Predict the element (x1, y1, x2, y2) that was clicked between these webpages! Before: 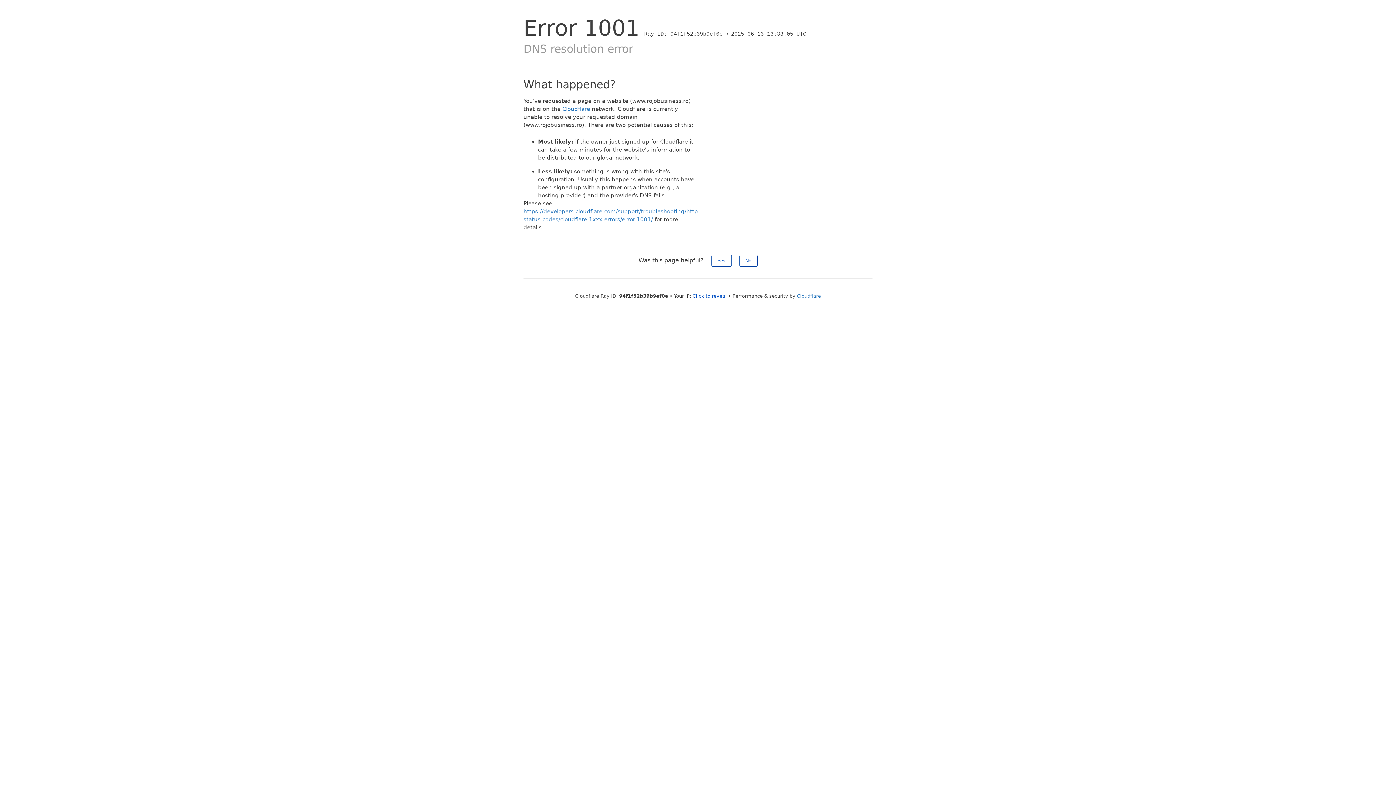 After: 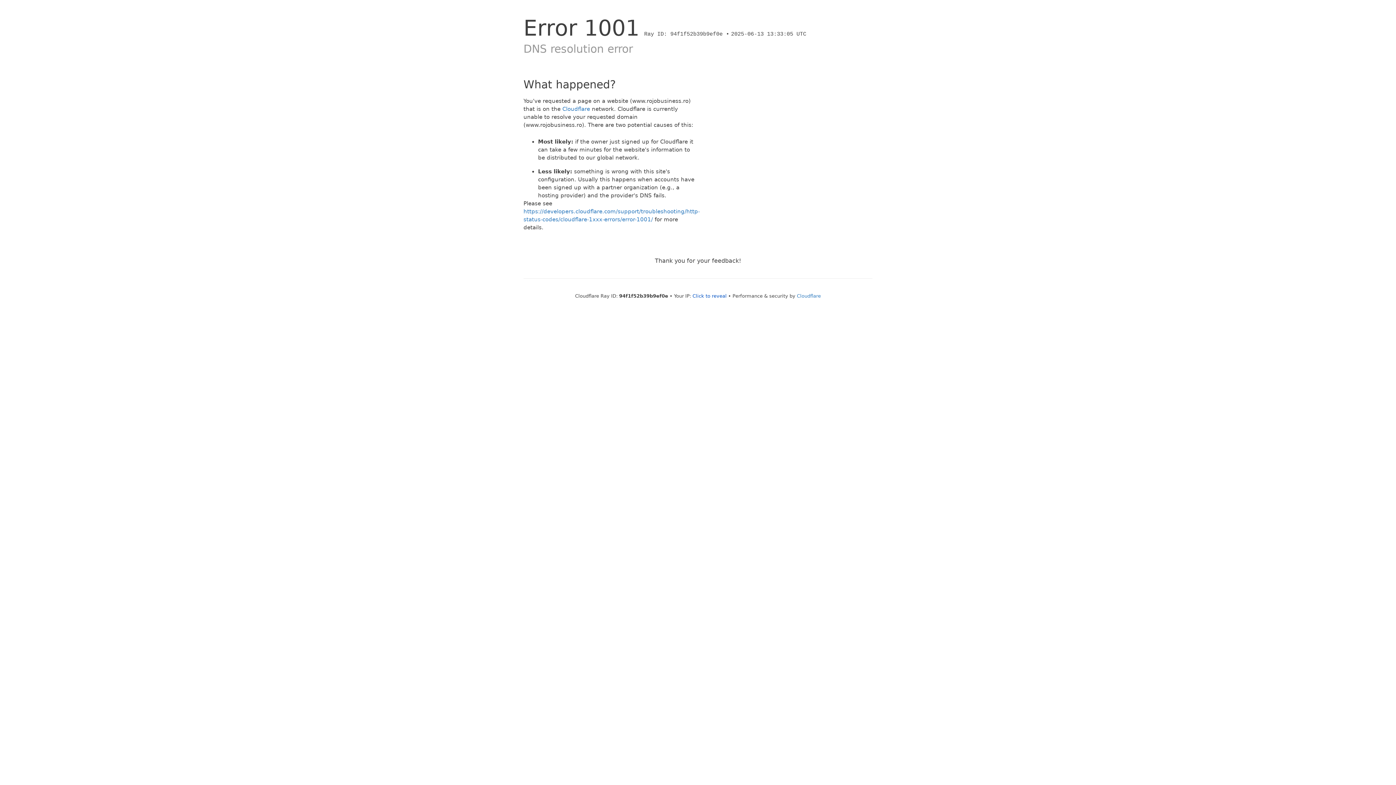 Action: label: Yes bbox: (711, 254, 731, 266)